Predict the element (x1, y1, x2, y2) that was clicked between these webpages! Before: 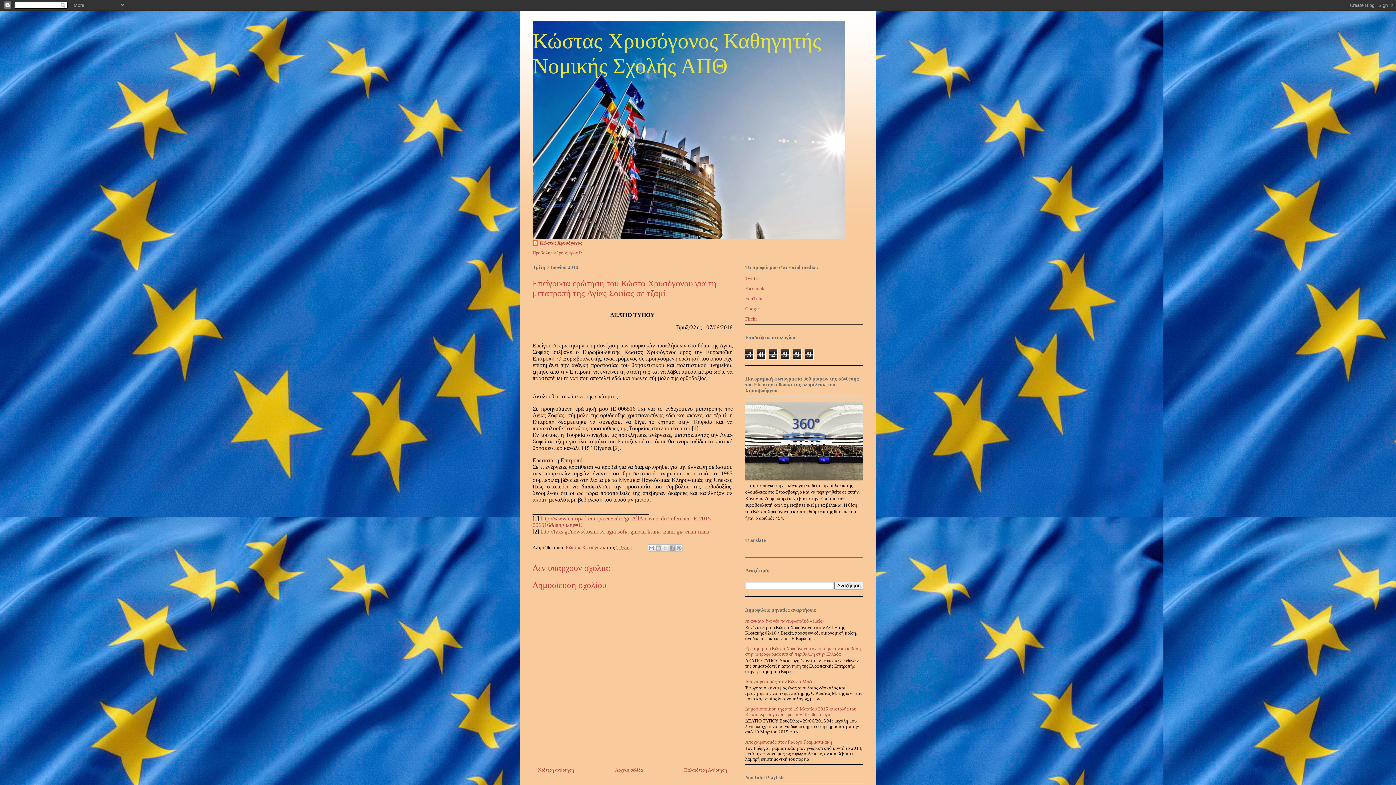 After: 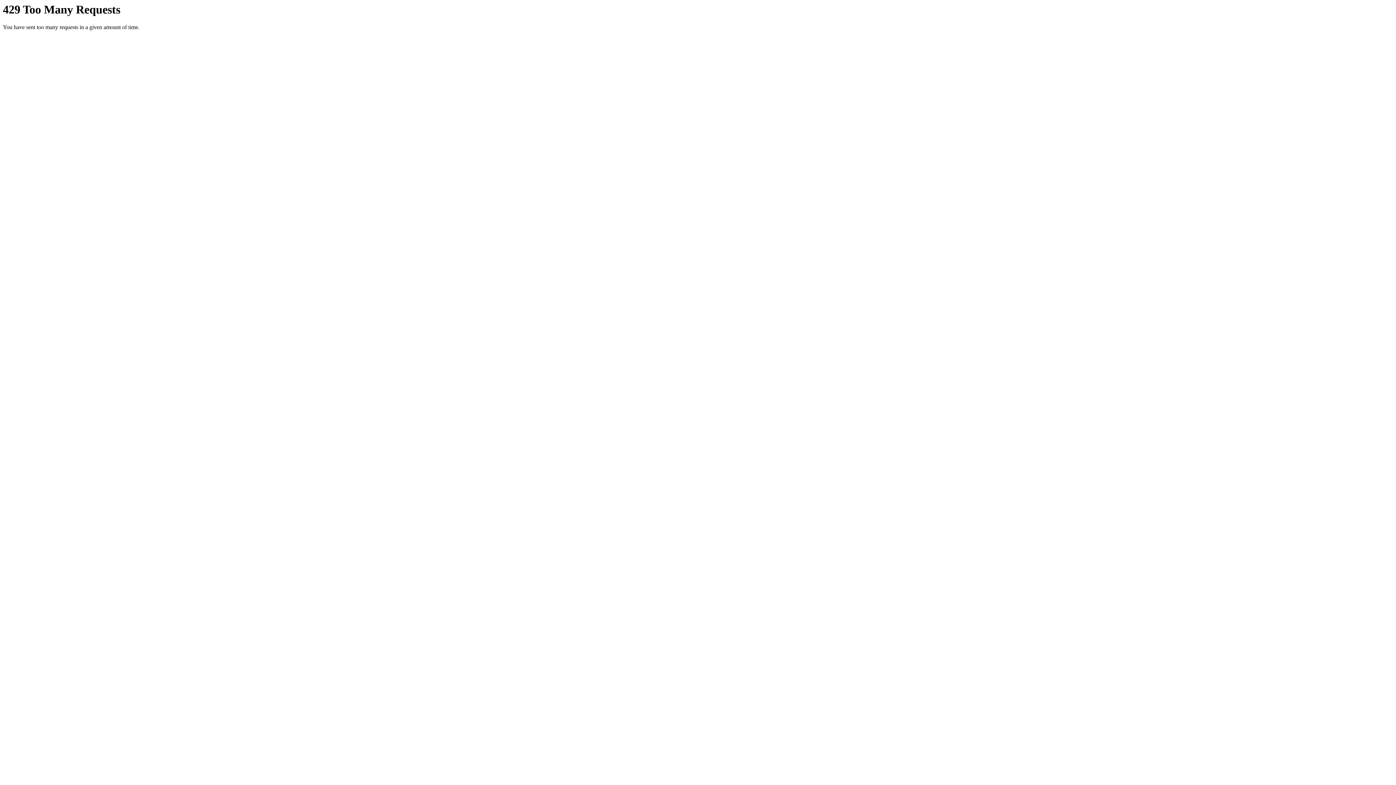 Action: bbox: (745, 316, 757, 321) label: Flickr